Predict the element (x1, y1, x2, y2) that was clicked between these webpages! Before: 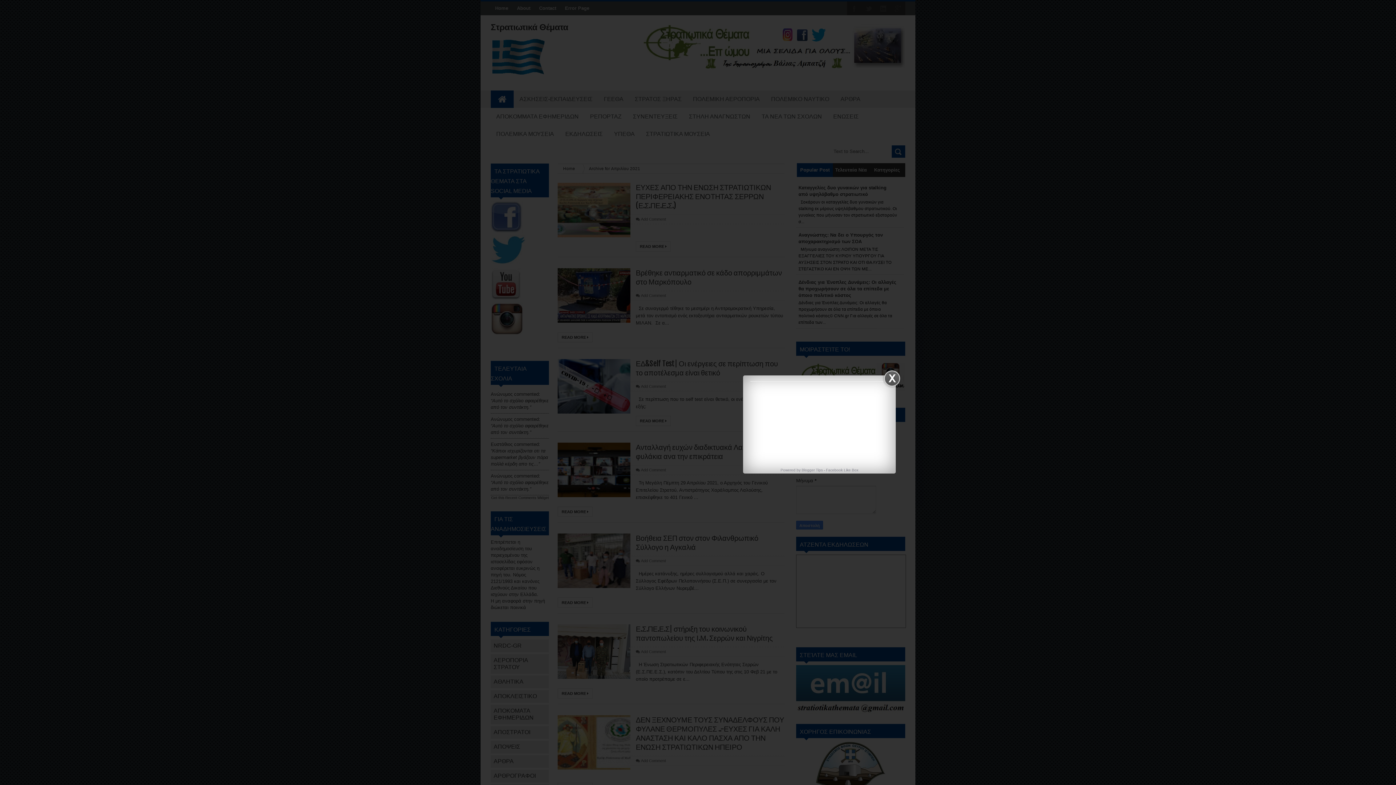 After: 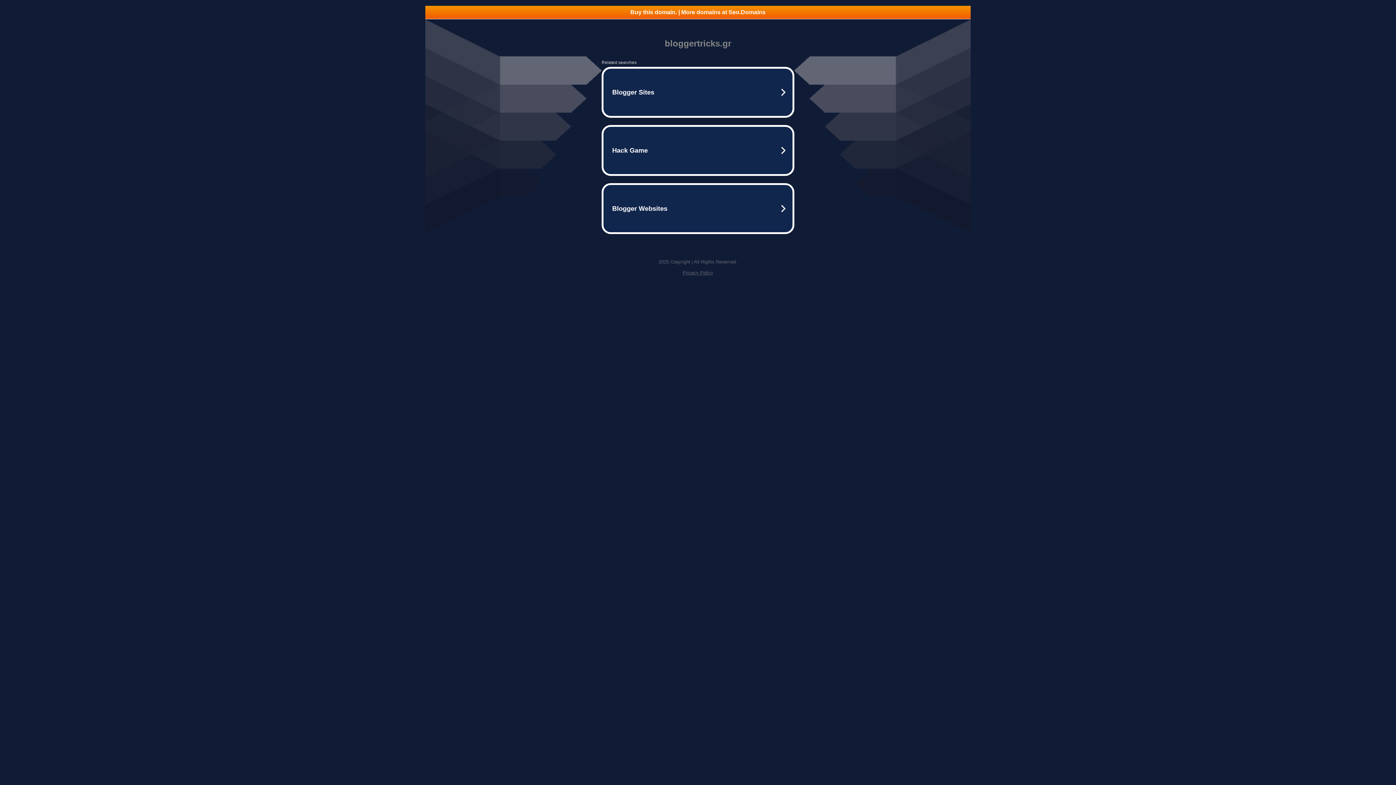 Action: bbox: (801, 468, 822, 472) label: Blogger Tips